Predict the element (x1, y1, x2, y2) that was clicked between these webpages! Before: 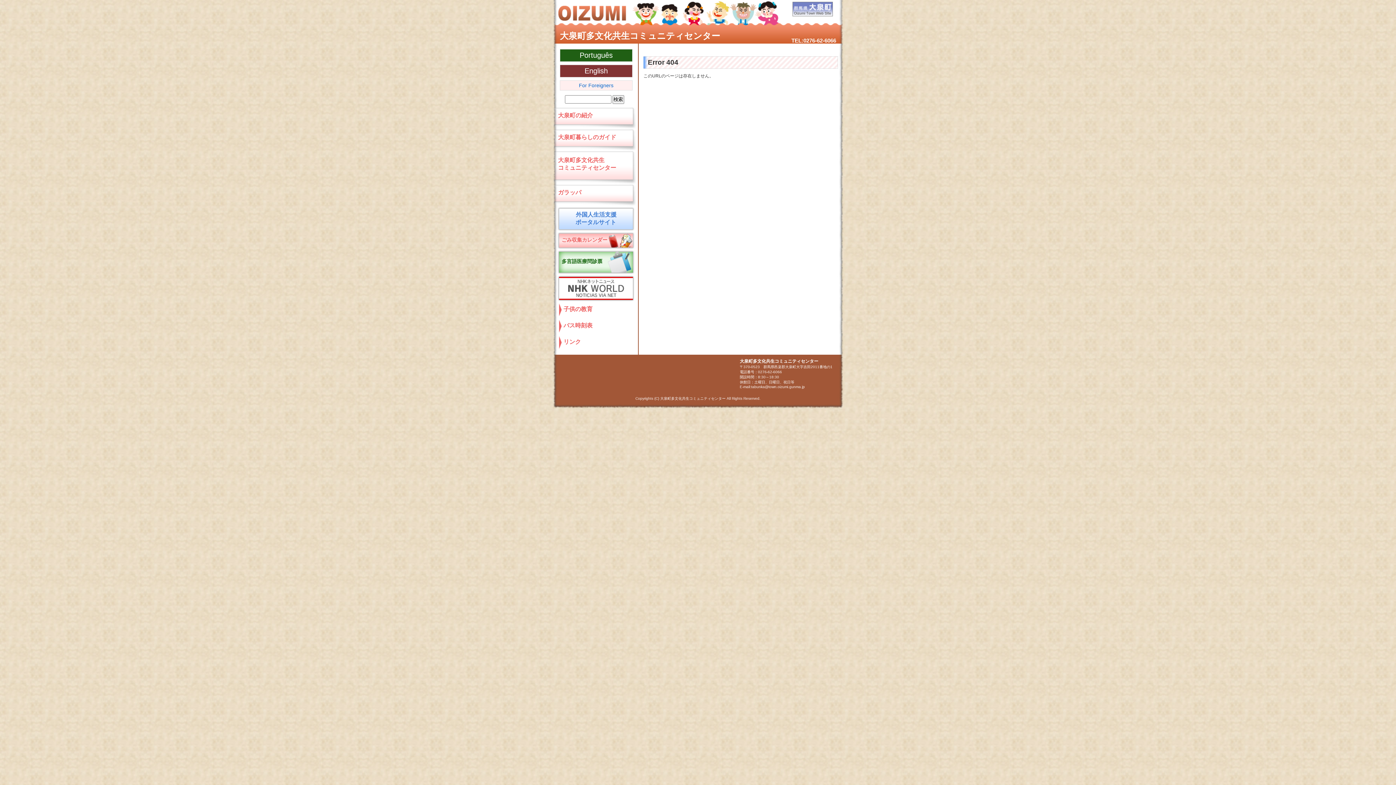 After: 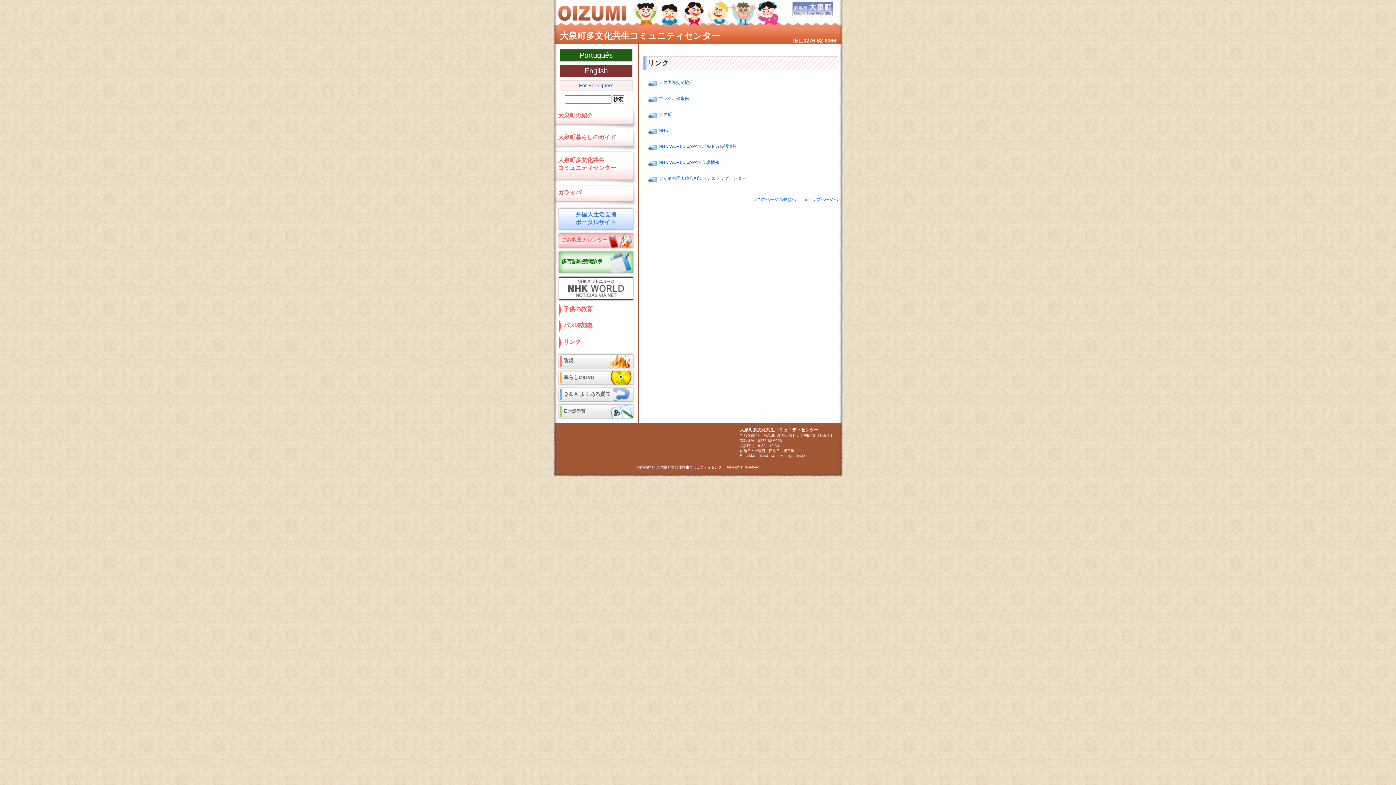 Action: bbox: (552, 334, 636, 351) label: リンク